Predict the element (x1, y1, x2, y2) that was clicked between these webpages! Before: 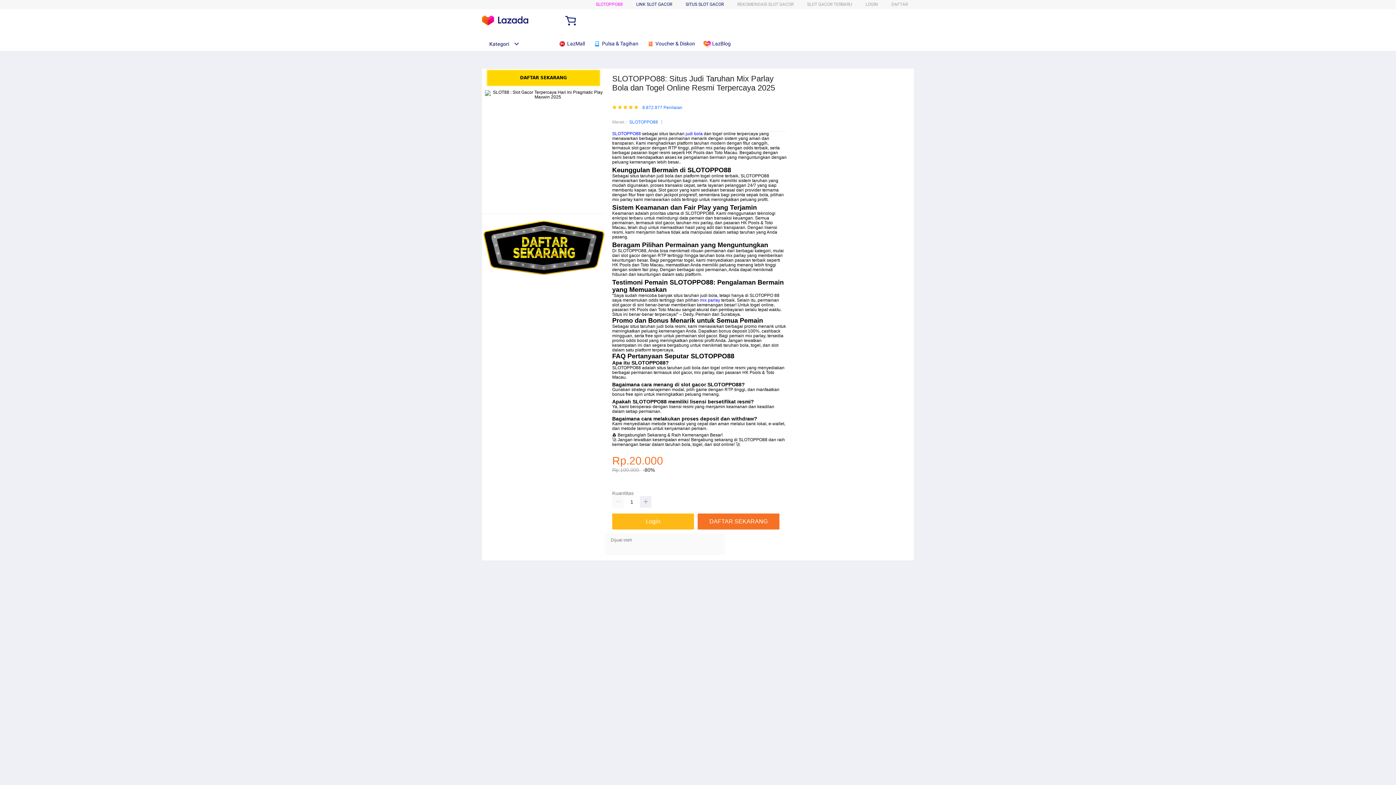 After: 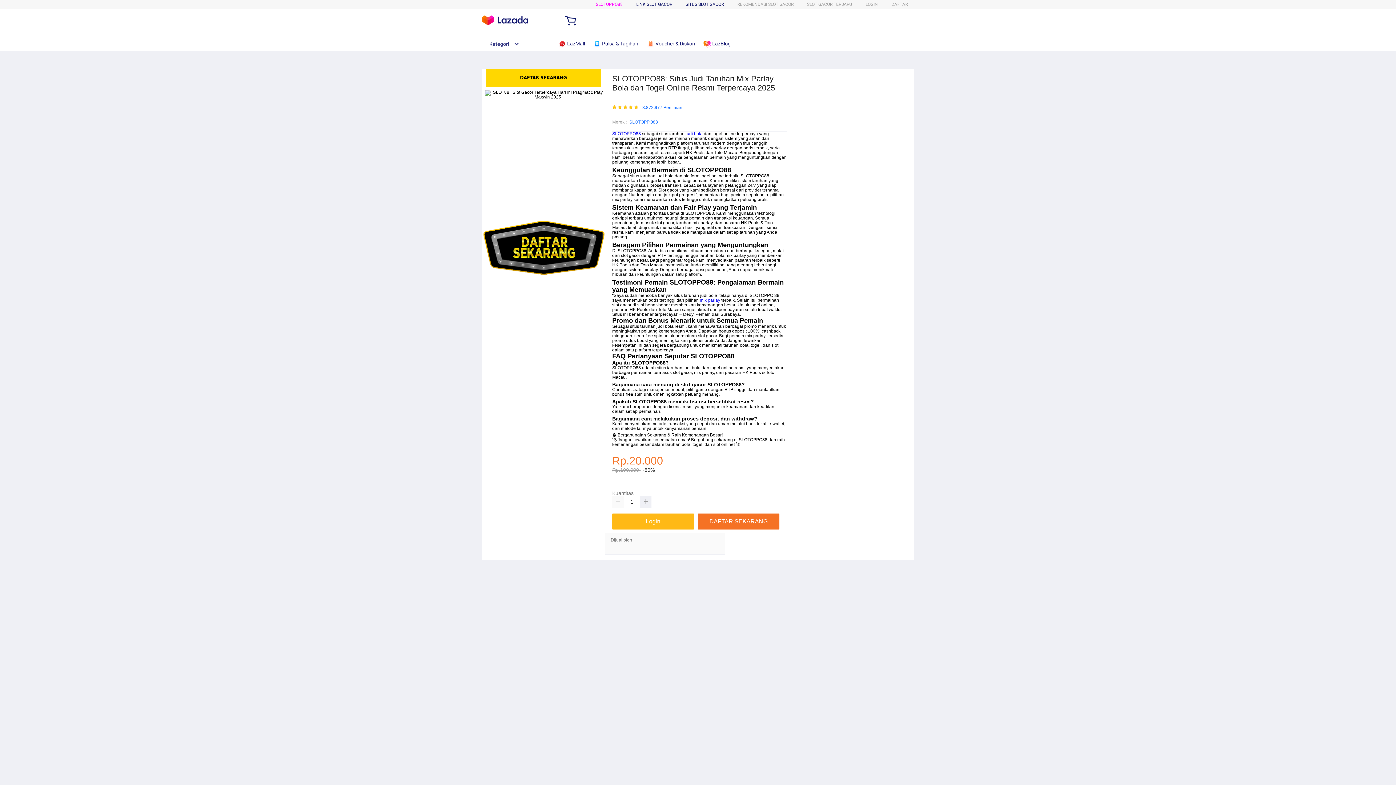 Action: label: SLOTOPPO88 bbox: (612, 131, 641, 136)